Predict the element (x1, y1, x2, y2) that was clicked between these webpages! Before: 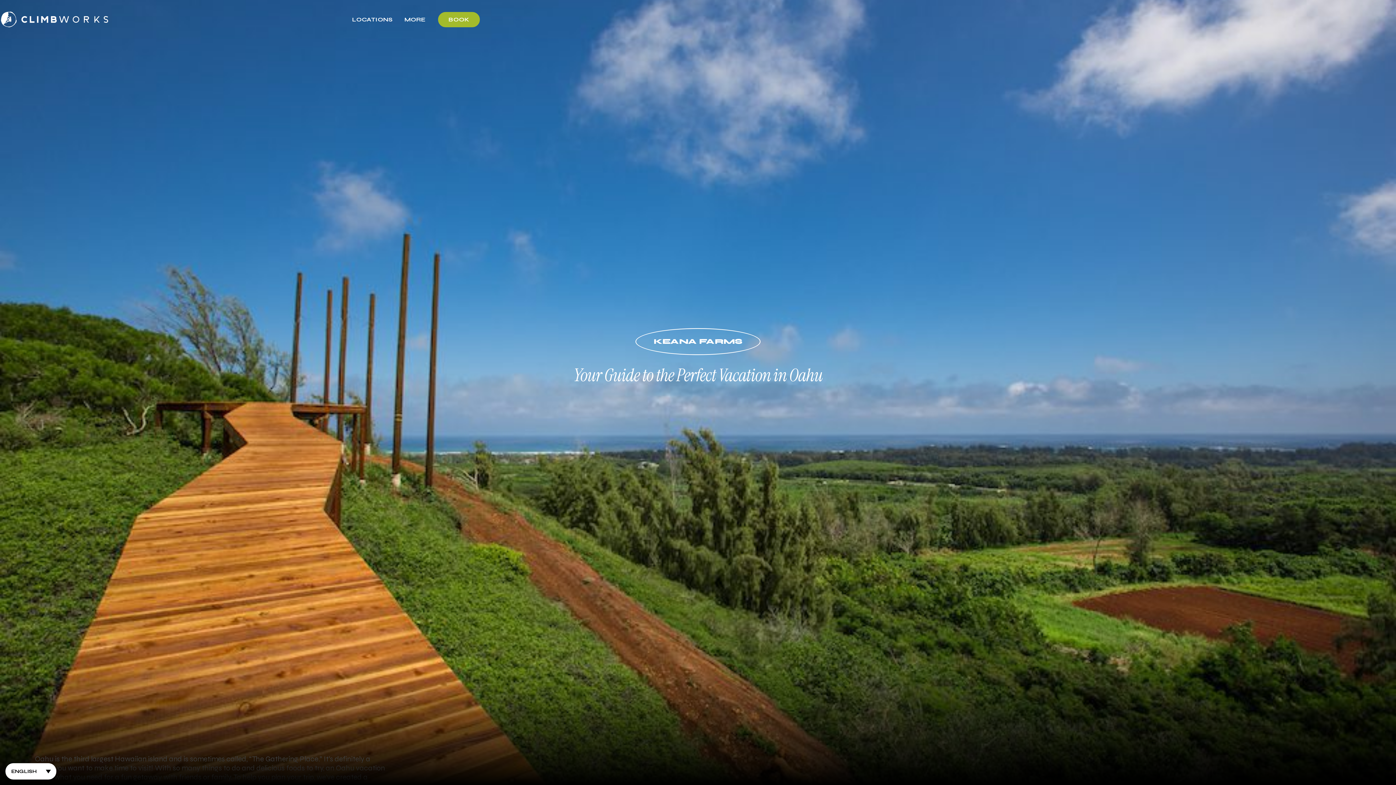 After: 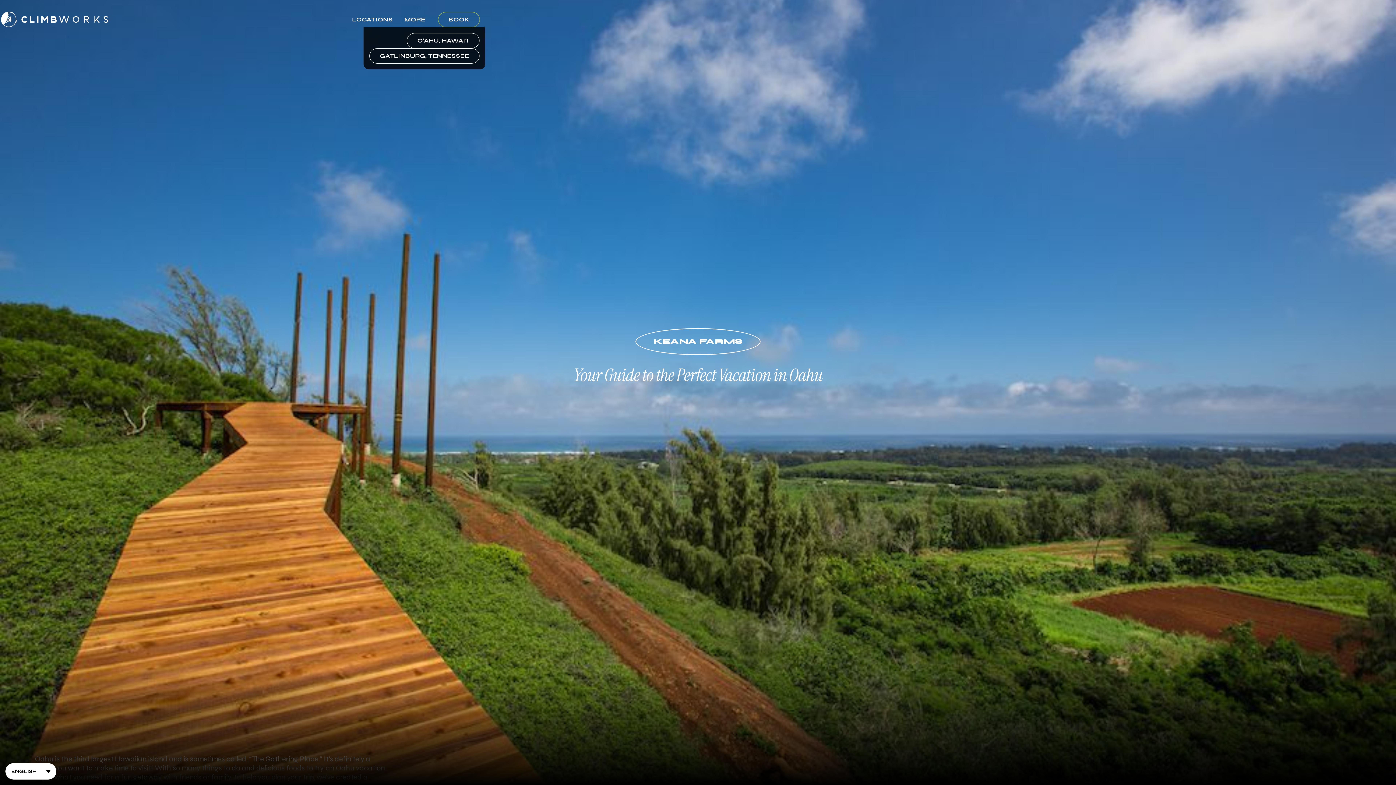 Action: bbox: (448, 16, 469, 22) label: BOOK